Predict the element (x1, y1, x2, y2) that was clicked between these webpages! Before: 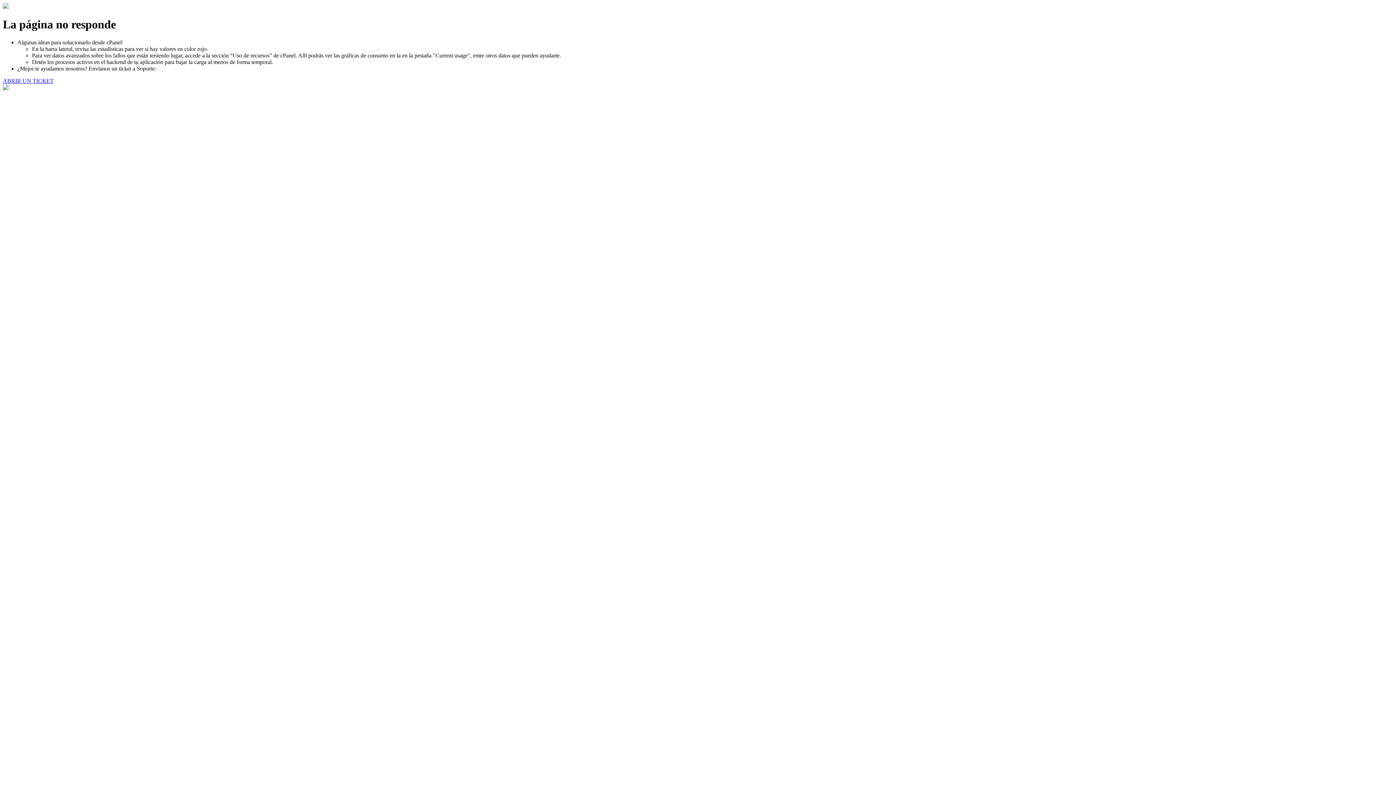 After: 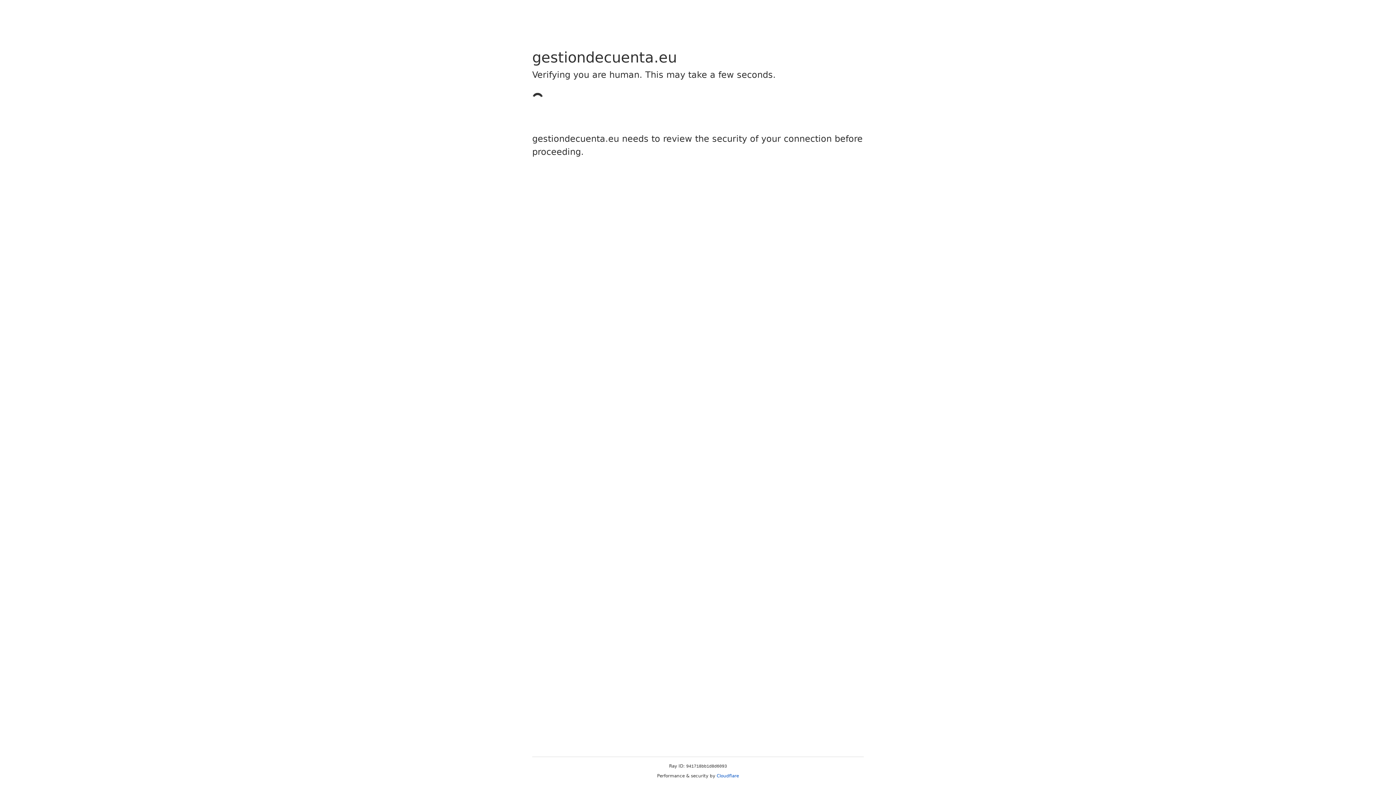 Action: bbox: (2, 77, 53, 83) label: ABRIR UN TICKET